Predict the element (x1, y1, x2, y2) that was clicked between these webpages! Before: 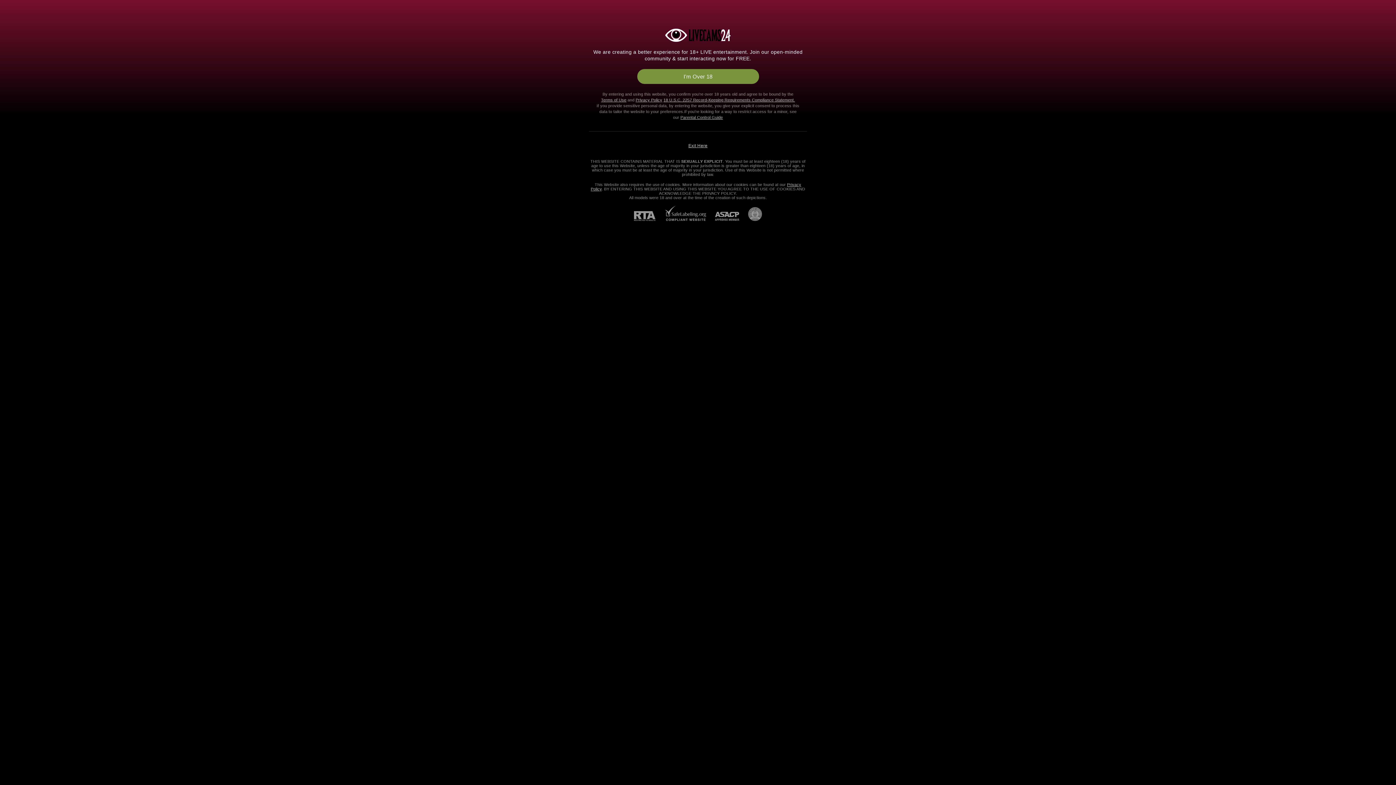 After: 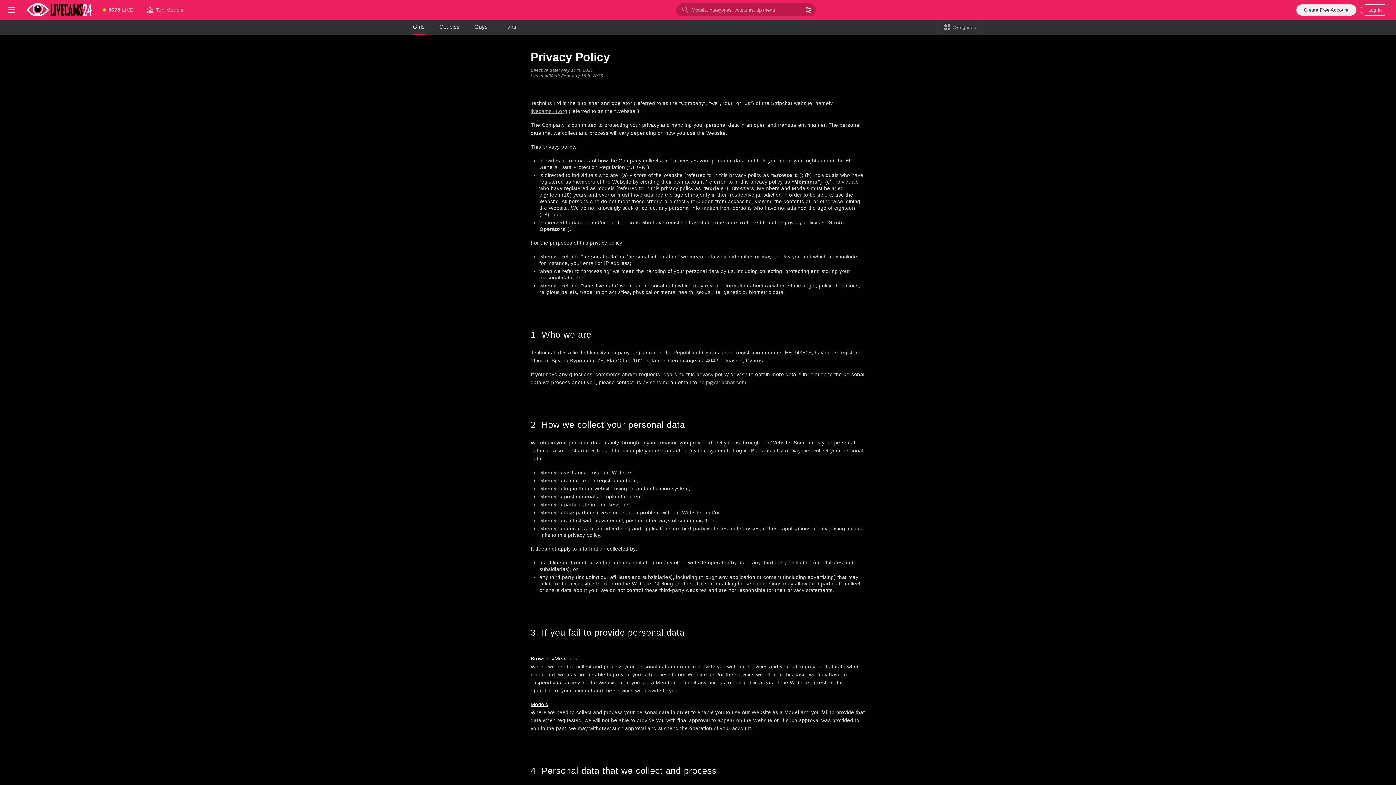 Action: label: Privacy Policy bbox: (635, 97, 662, 102)